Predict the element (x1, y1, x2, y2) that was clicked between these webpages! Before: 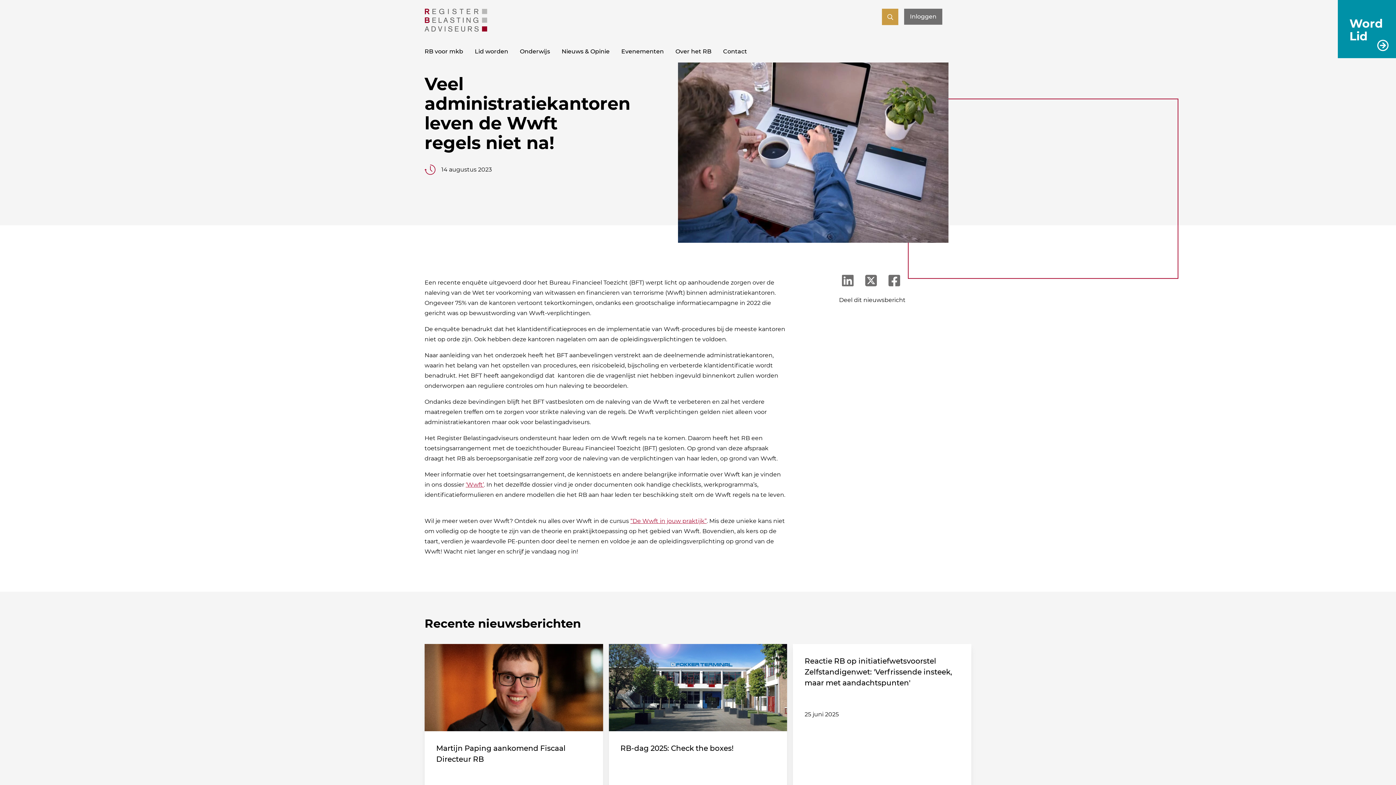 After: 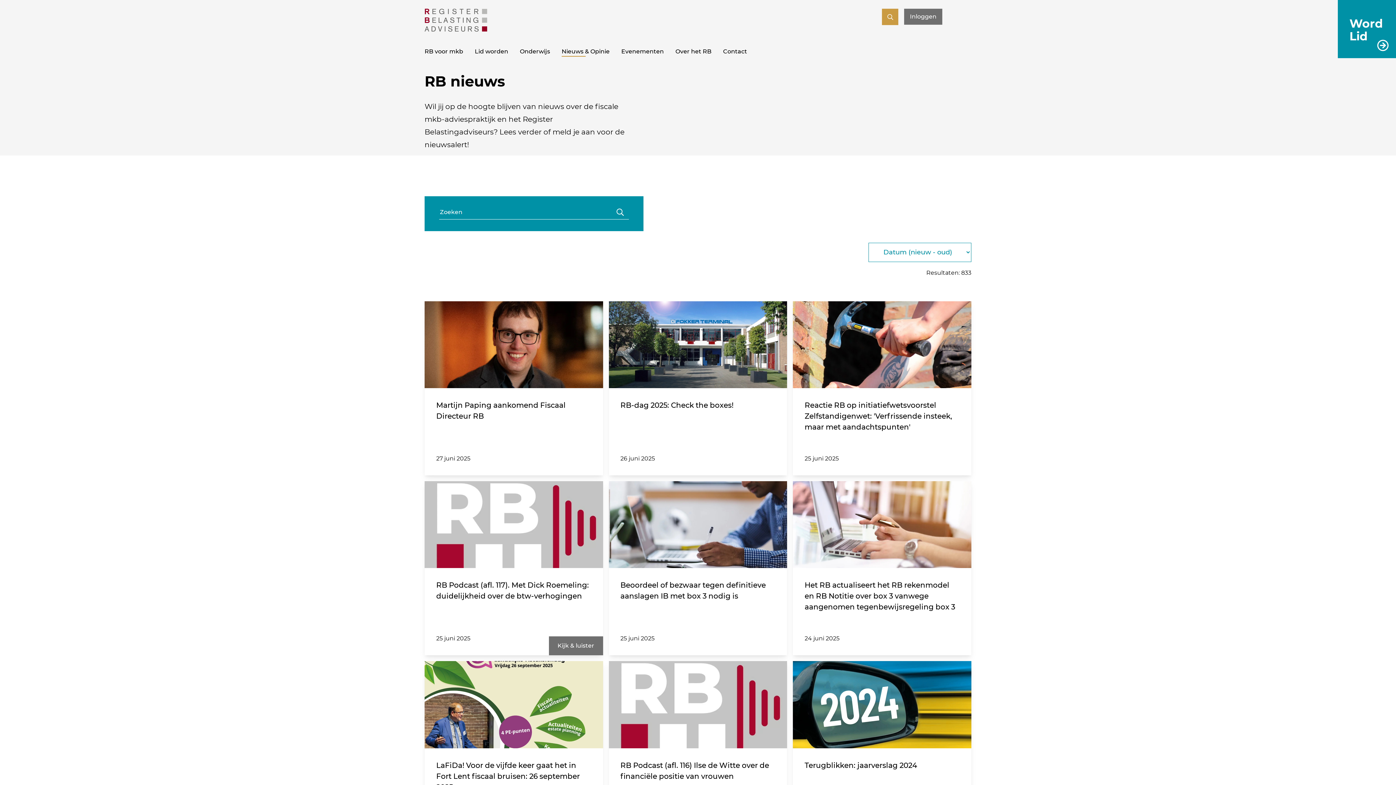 Action: label: Nieuws & Opinie bbox: (561, 46, 609, 57)